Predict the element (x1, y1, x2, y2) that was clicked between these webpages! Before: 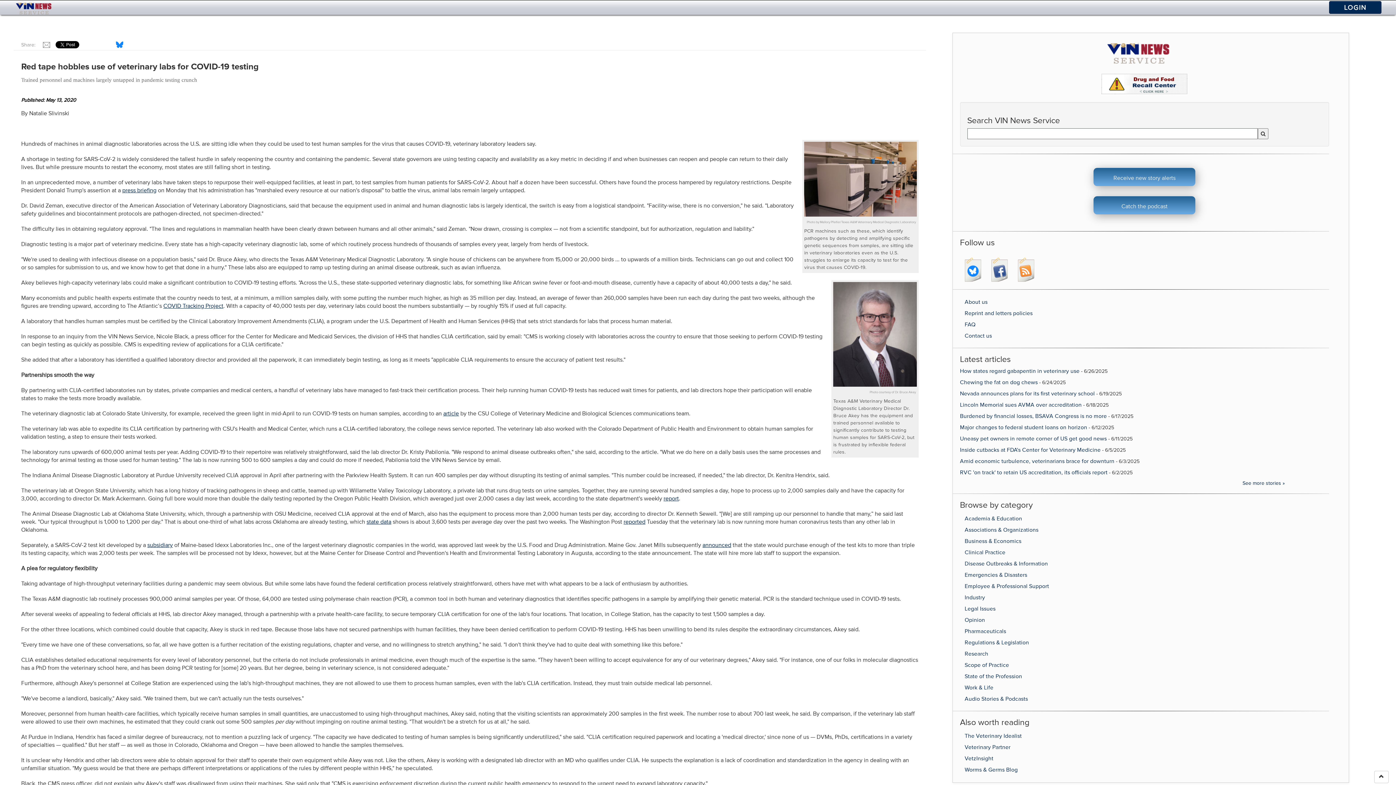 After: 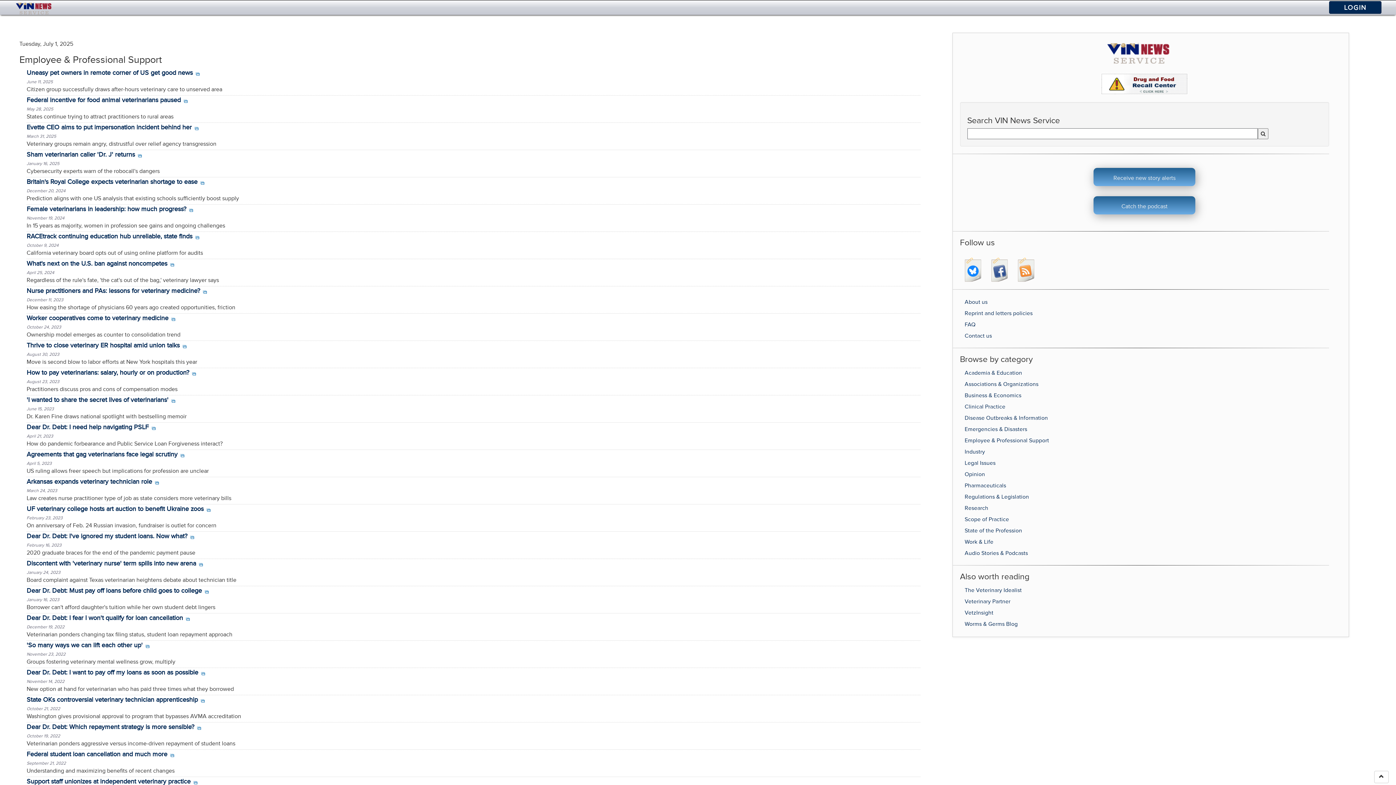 Action: label: Employee & Professional Support bbox: (964, 583, 1049, 589)